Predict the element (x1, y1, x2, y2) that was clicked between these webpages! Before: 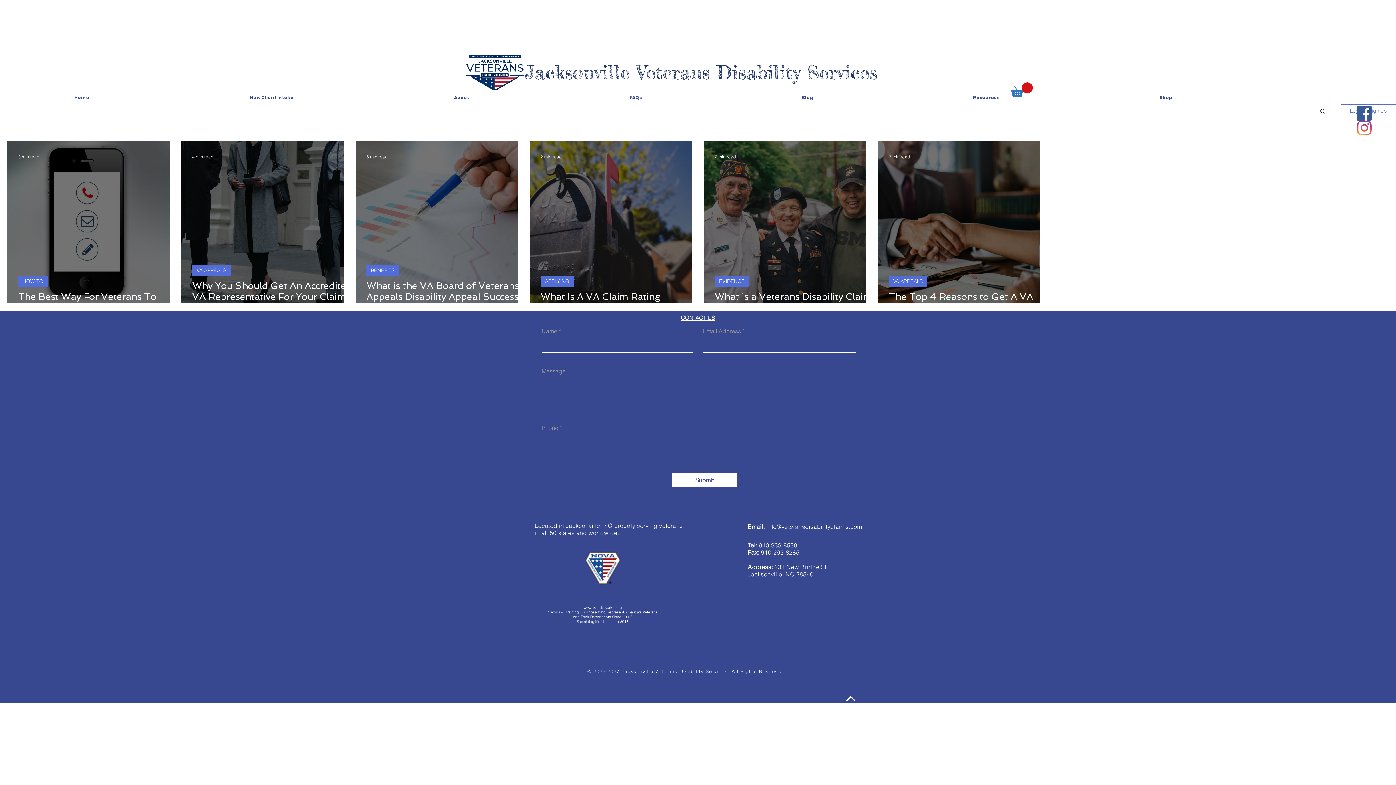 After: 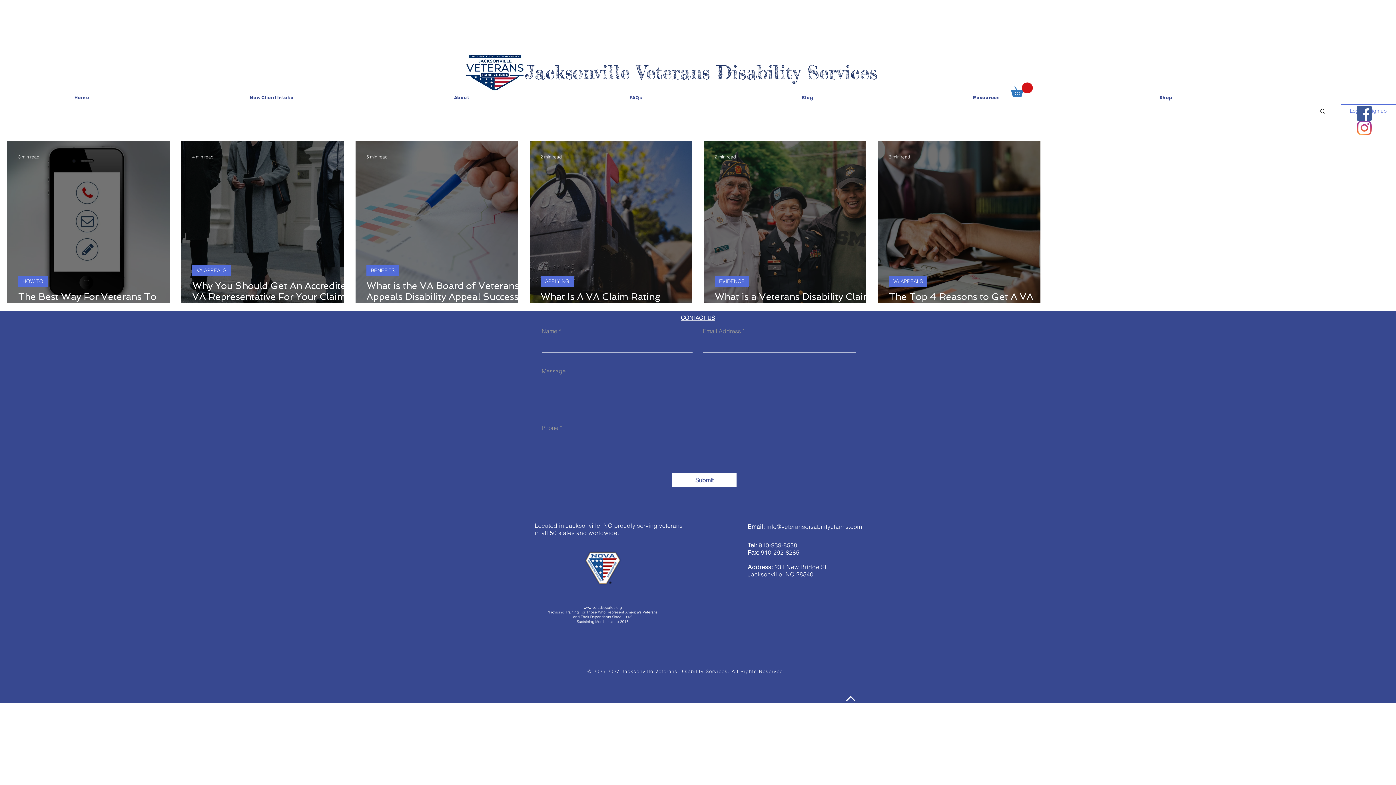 Action: label: Instagram Vets Disability bbox: (1357, 120, 1372, 135)